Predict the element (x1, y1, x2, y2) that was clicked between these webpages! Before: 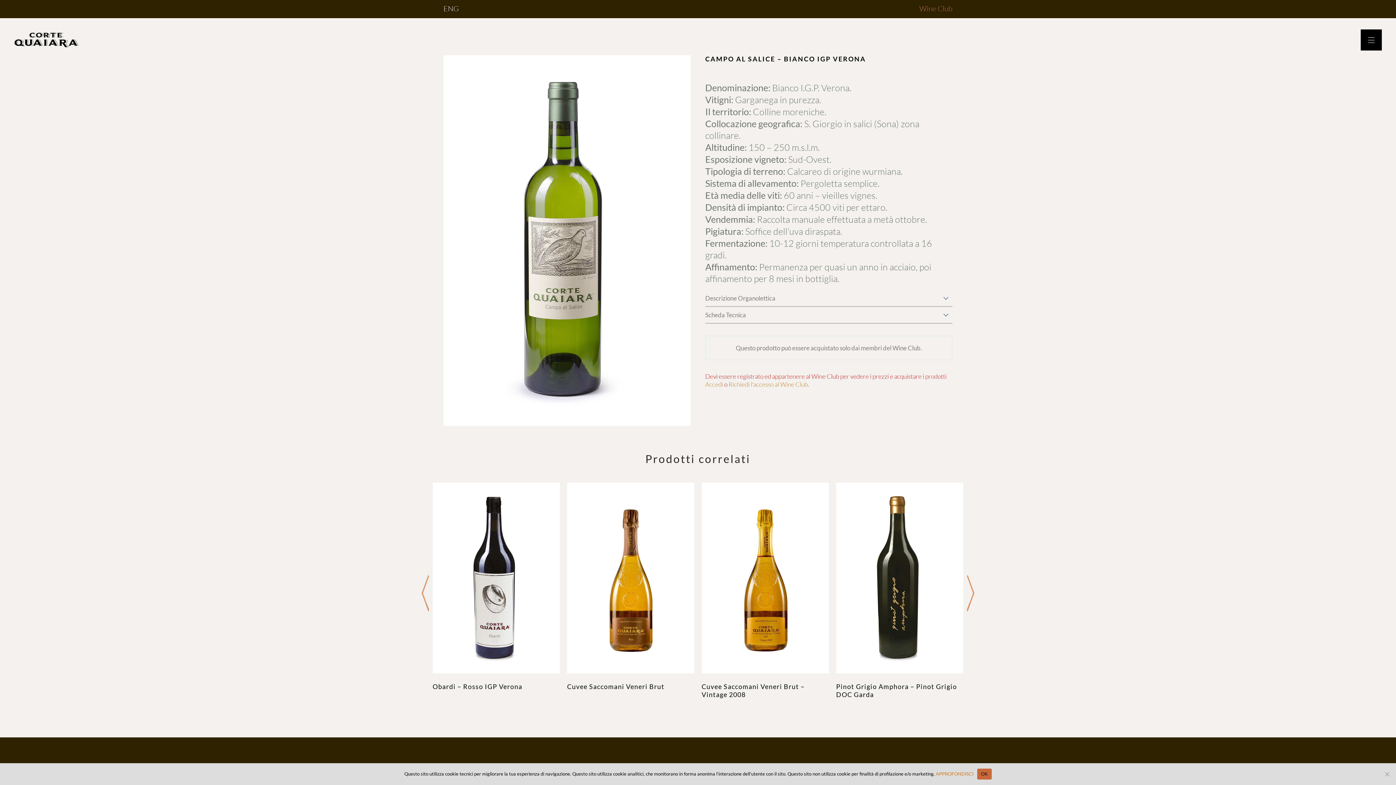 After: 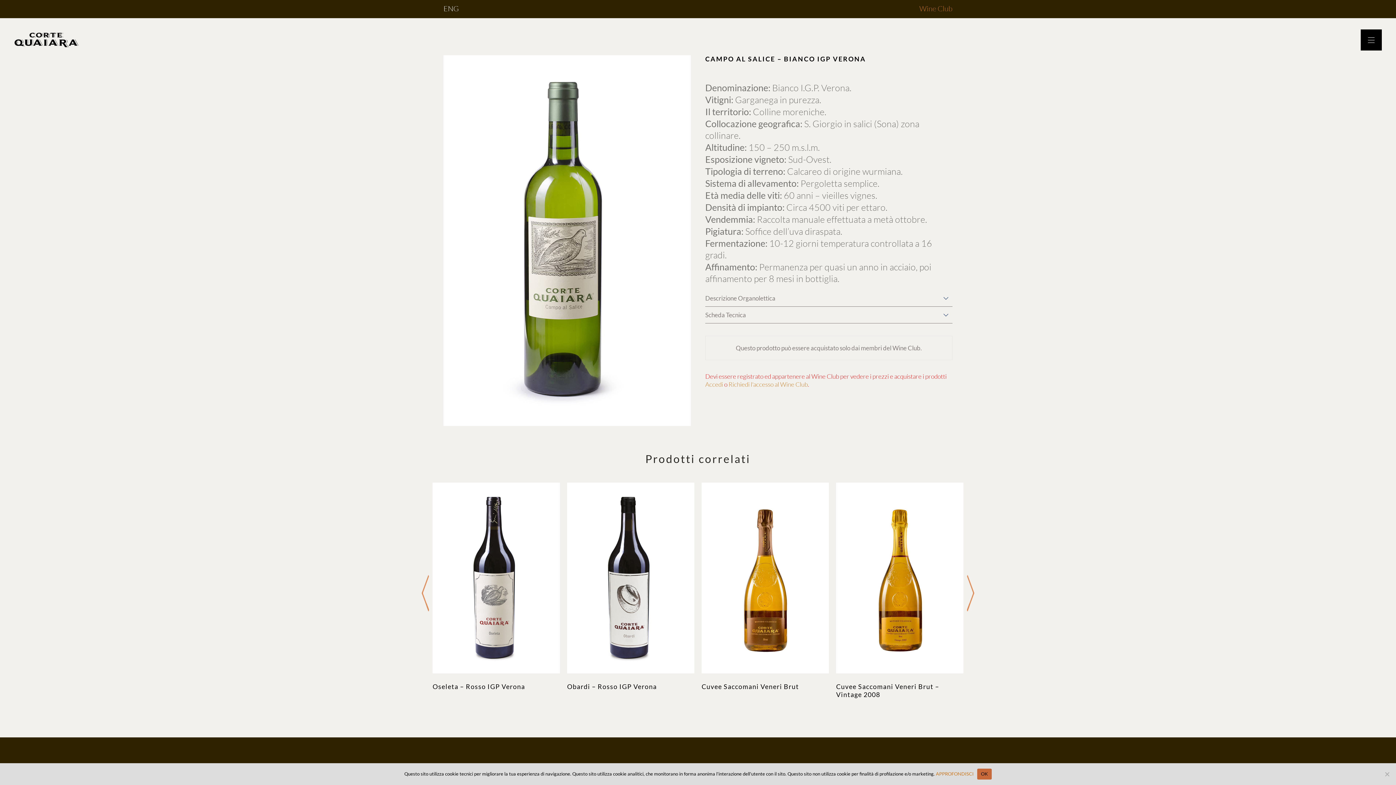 Action: bbox: (421, 575, 429, 611) label: Prev